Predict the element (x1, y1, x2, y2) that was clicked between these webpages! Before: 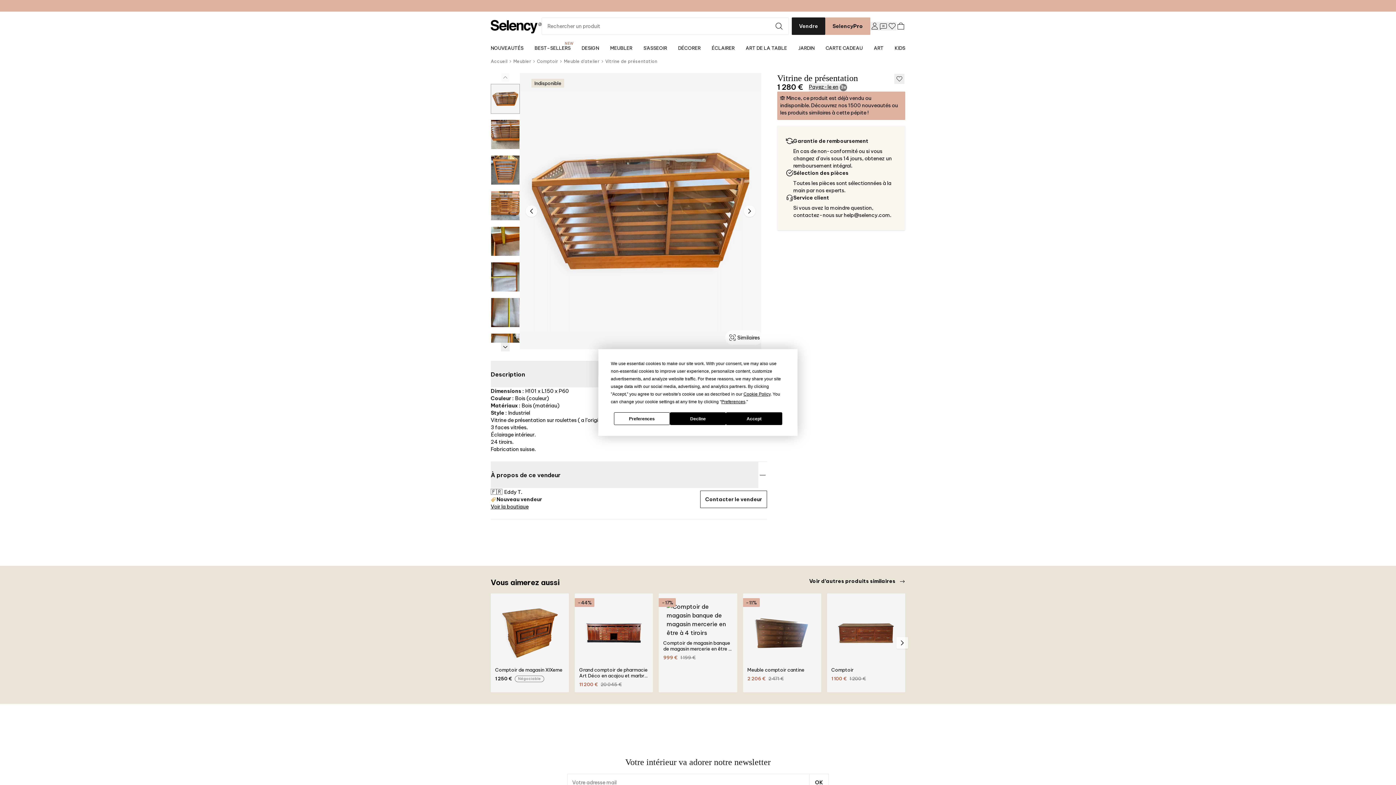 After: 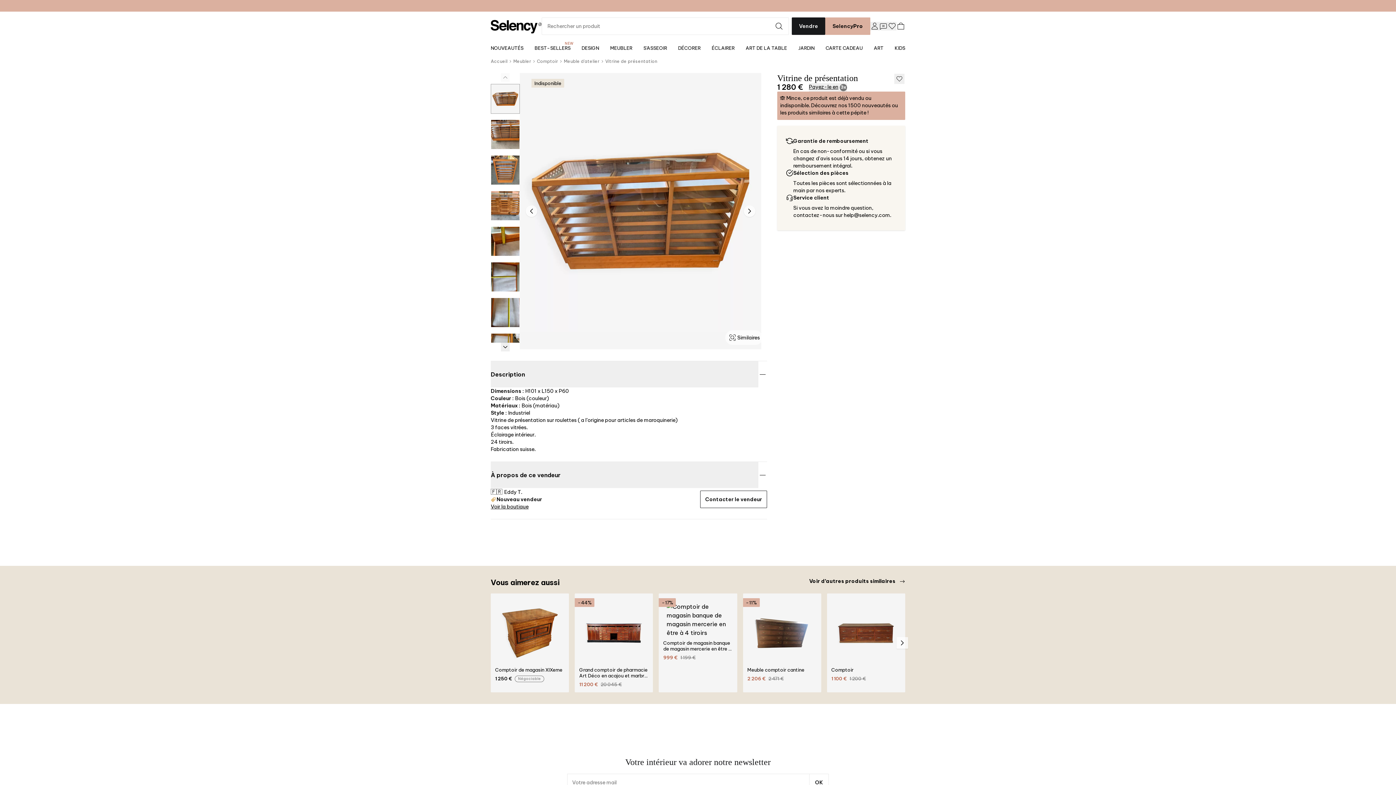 Action: label: Decline bbox: (670, 412, 726, 425)